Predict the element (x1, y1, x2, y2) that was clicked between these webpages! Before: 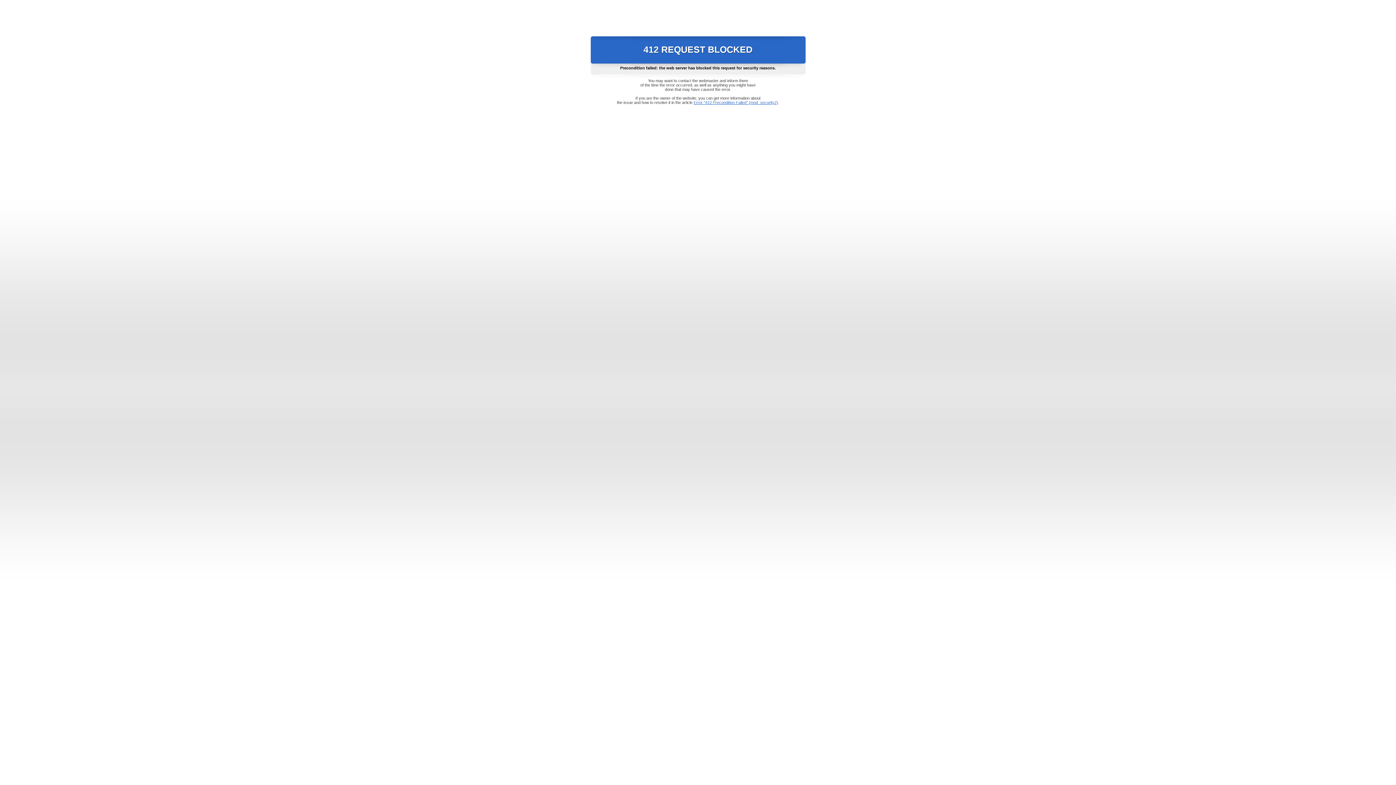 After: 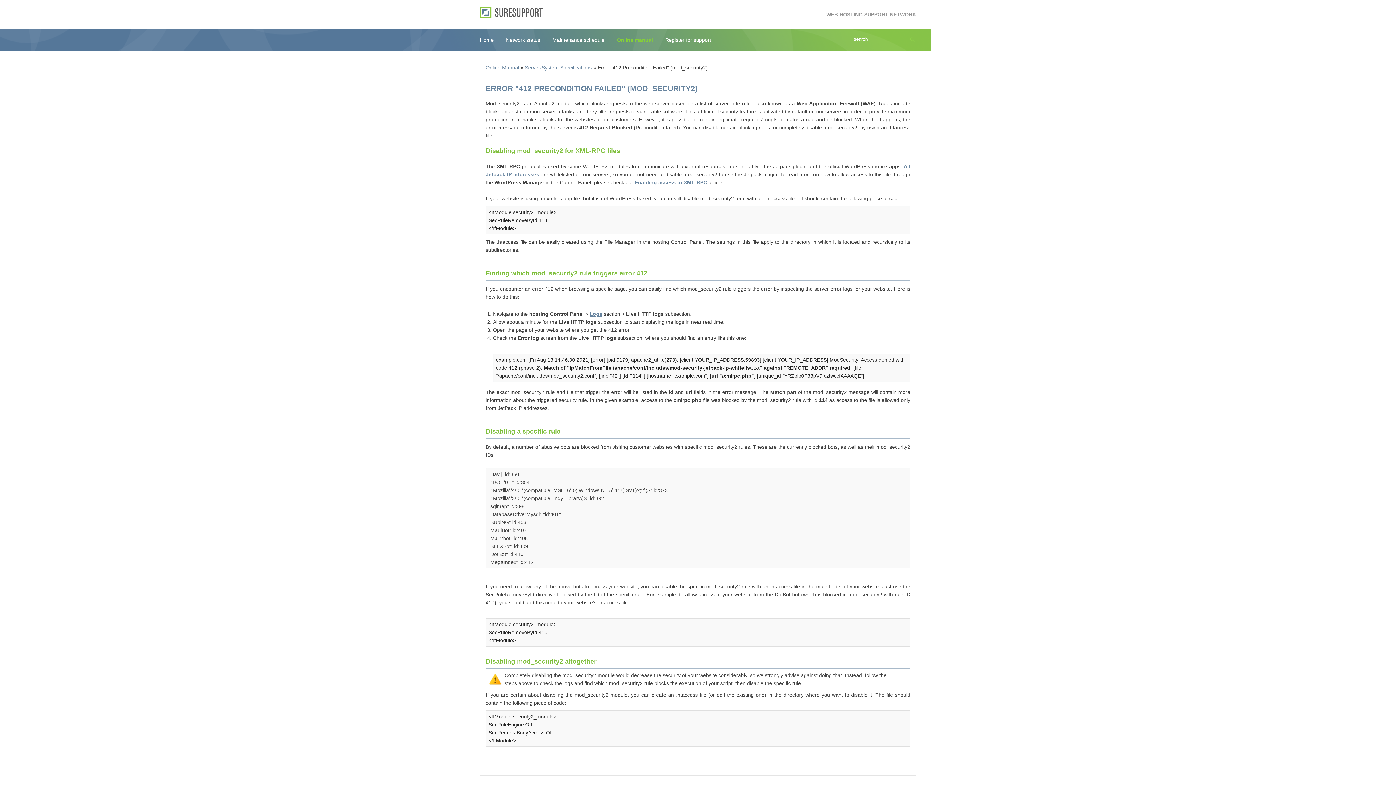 Action: label: Error "412 Precondition Failed" (mod_security2) bbox: (693, 100, 778, 104)